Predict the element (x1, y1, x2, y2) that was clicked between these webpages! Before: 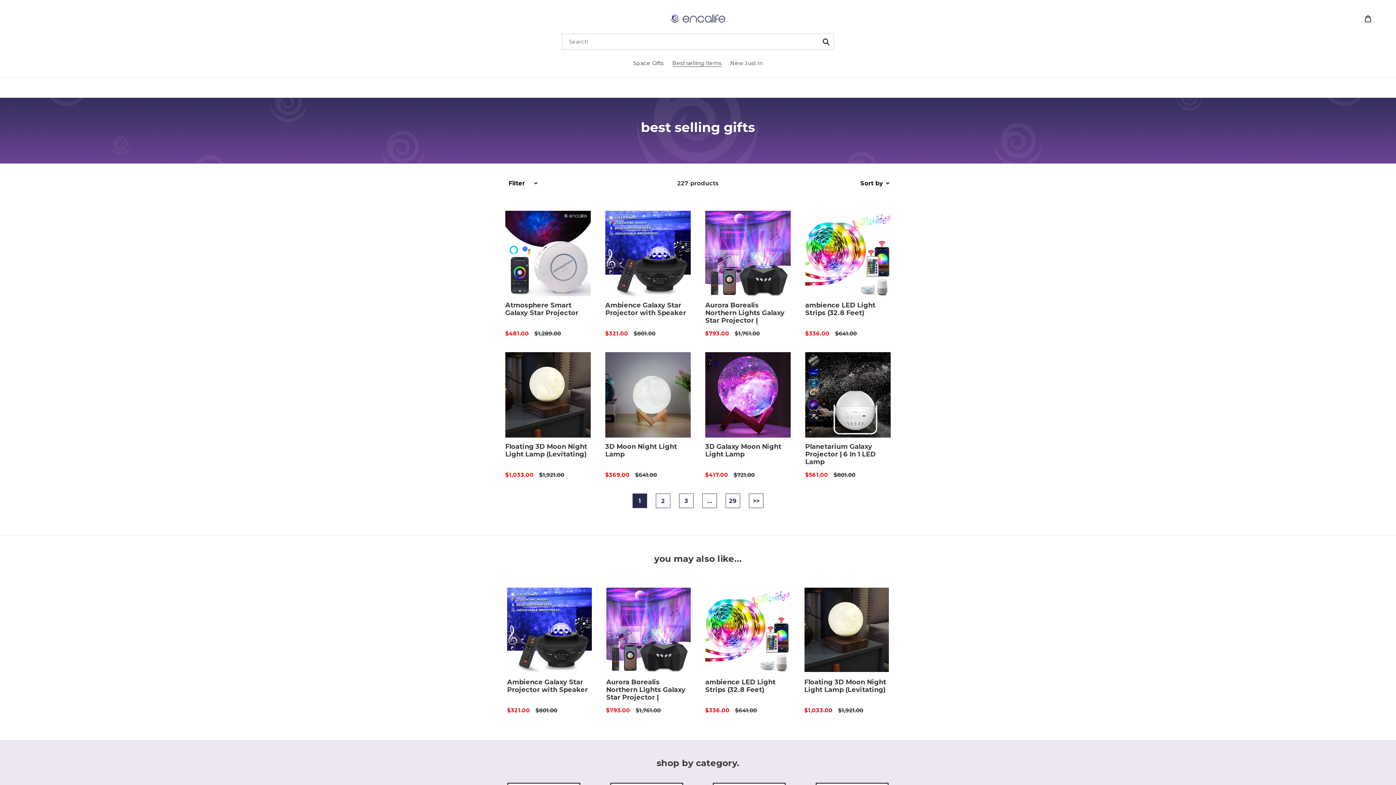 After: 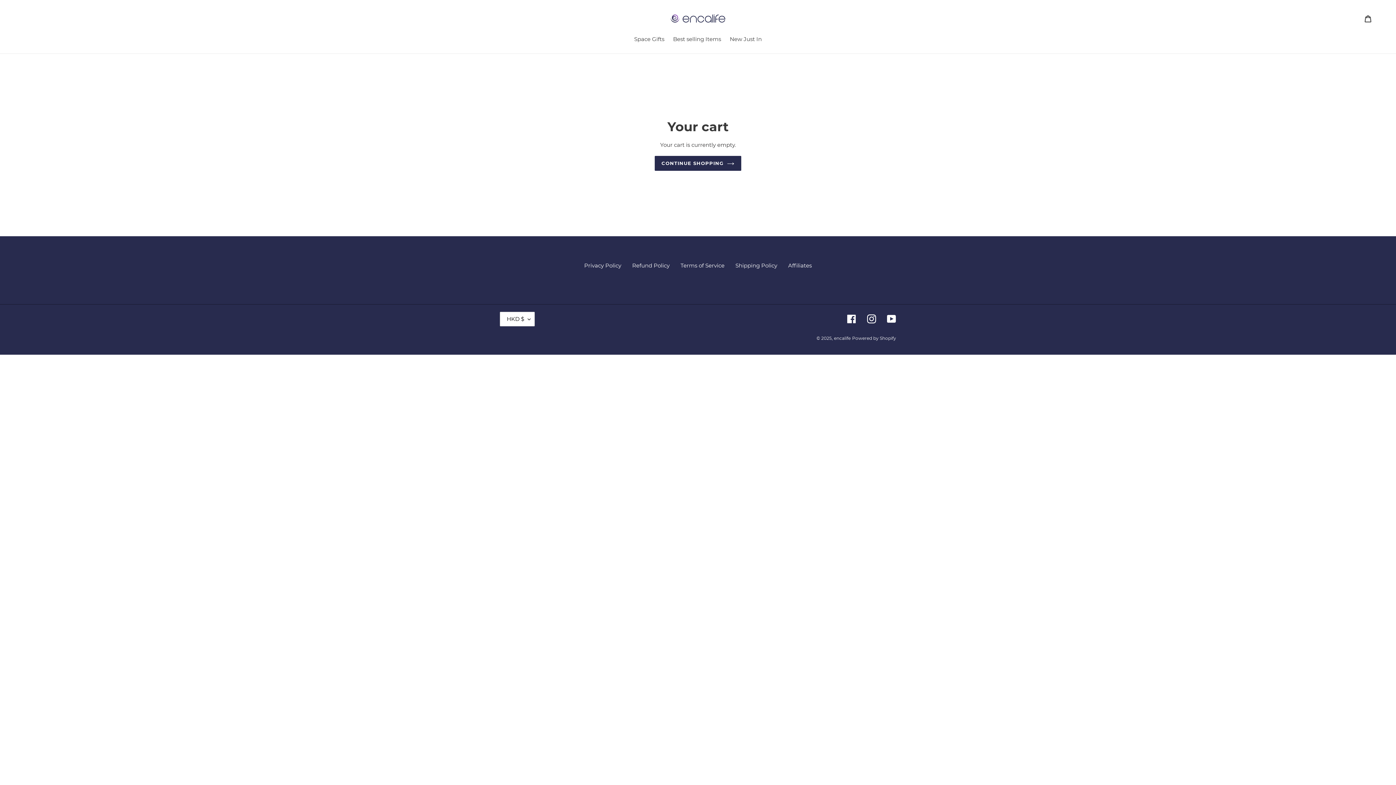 Action: bbox: (1360, 10, 1376, 26) label: Cart